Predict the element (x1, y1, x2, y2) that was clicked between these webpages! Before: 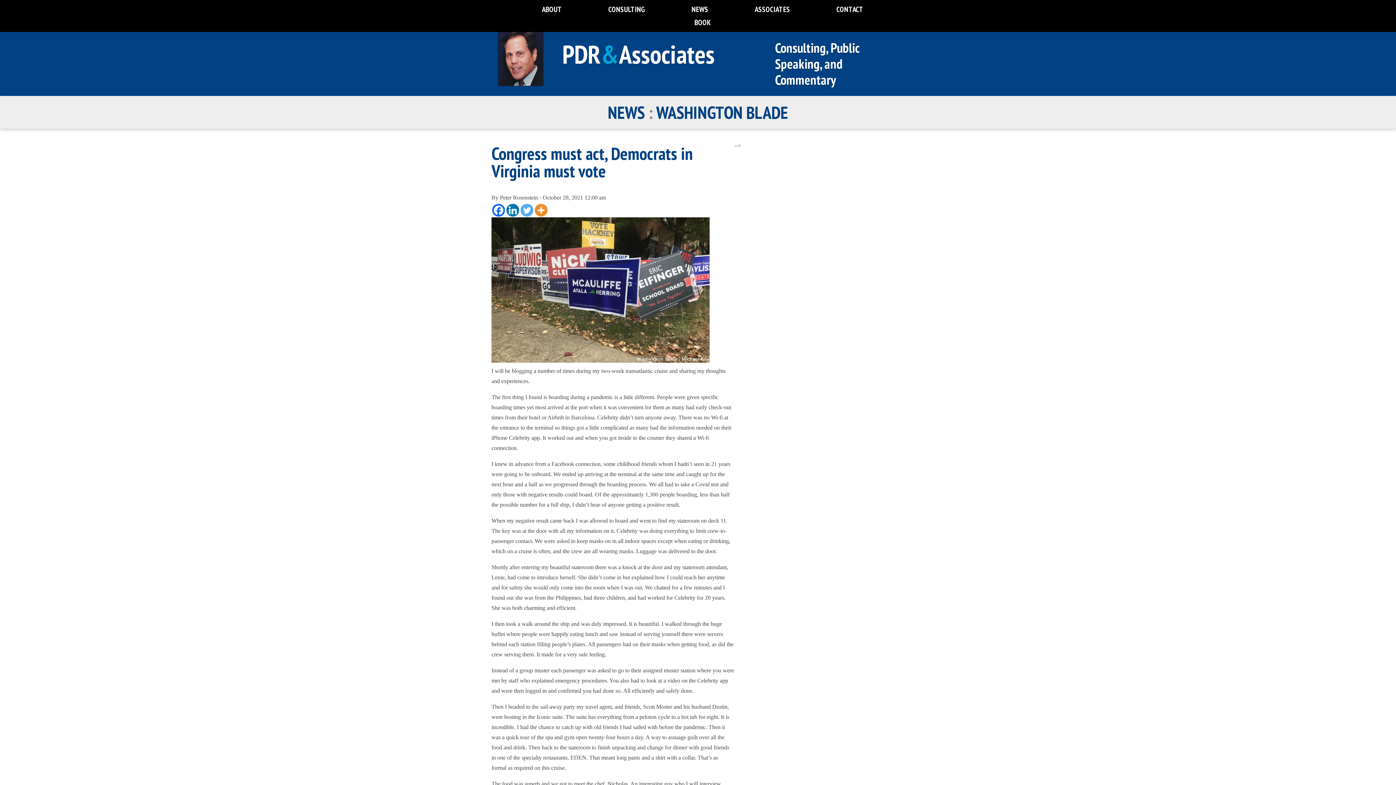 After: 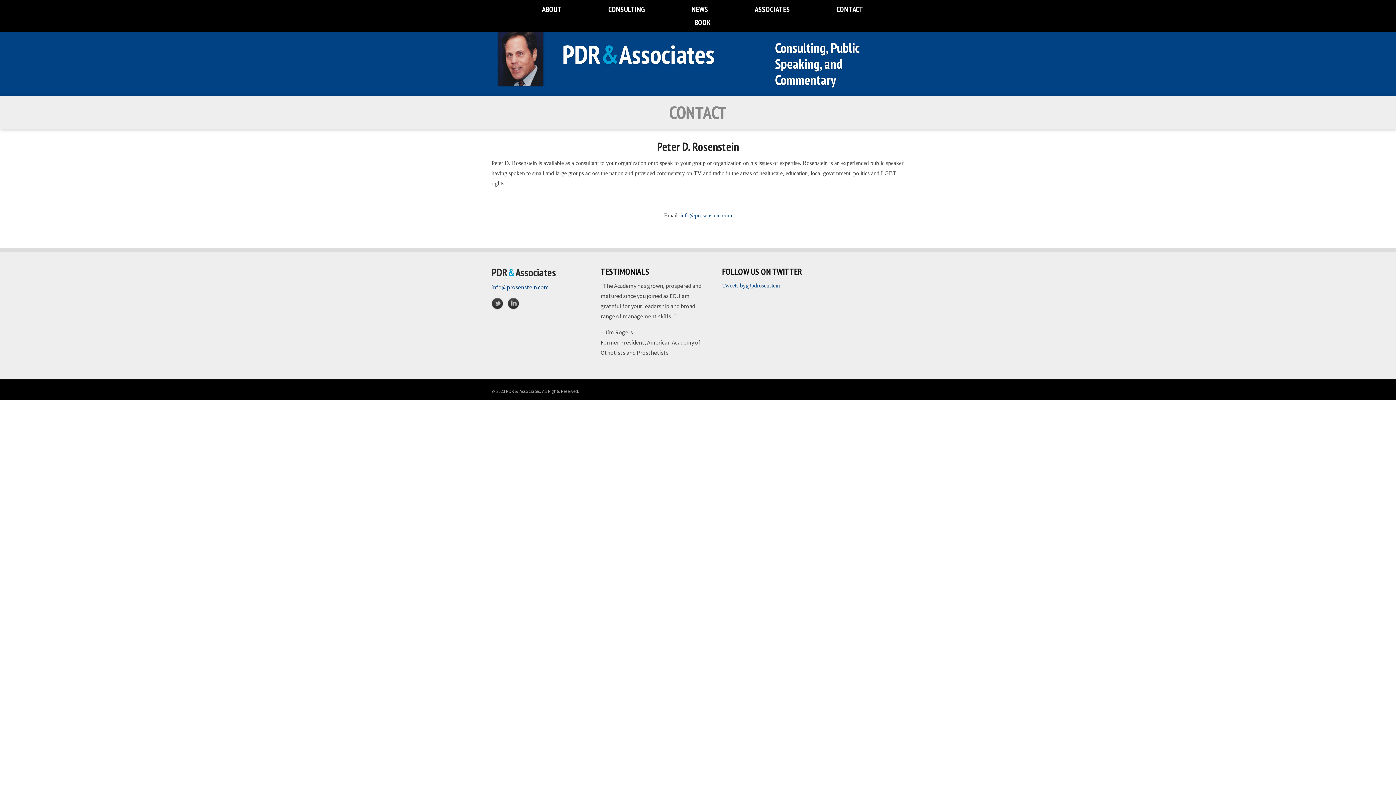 Action: bbox: (821, 2, 878, 15) label: CONTACT